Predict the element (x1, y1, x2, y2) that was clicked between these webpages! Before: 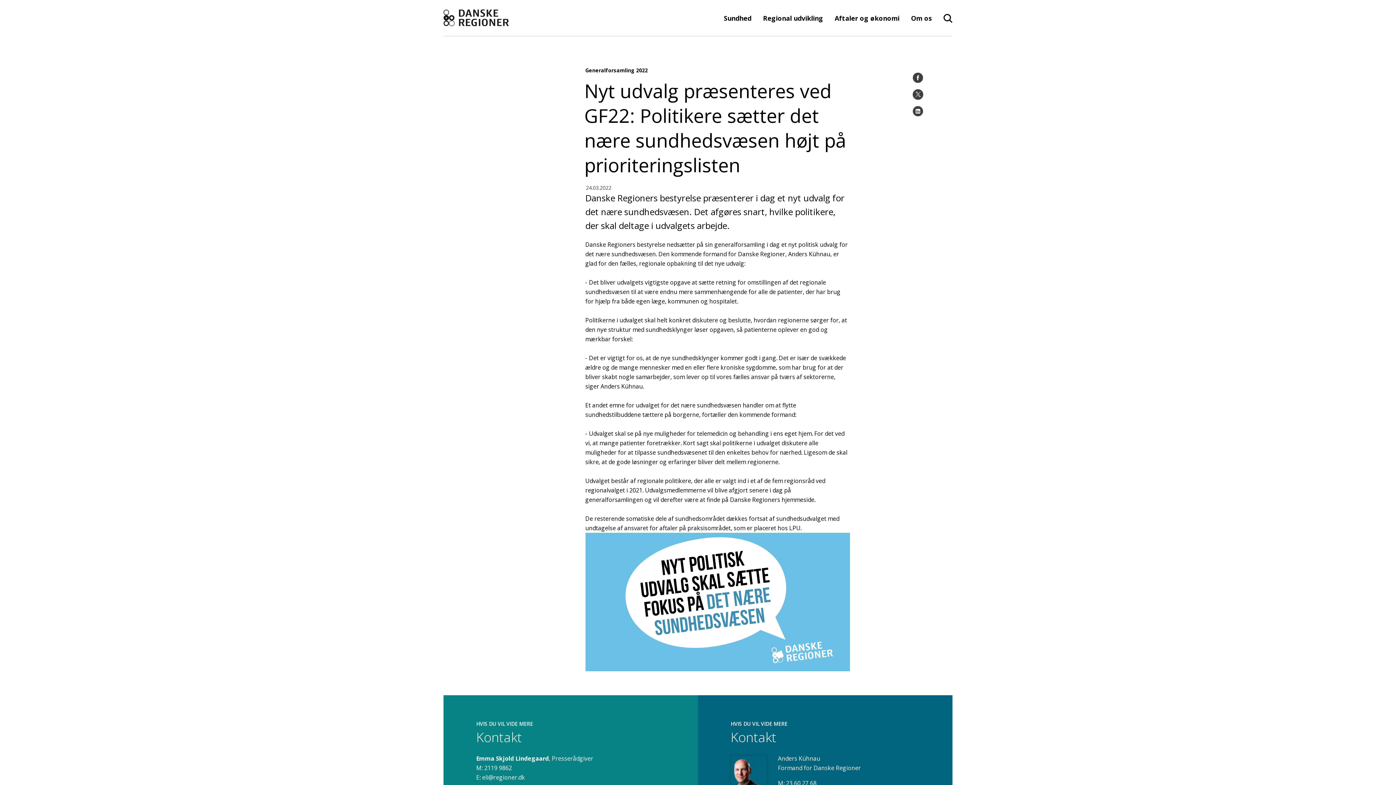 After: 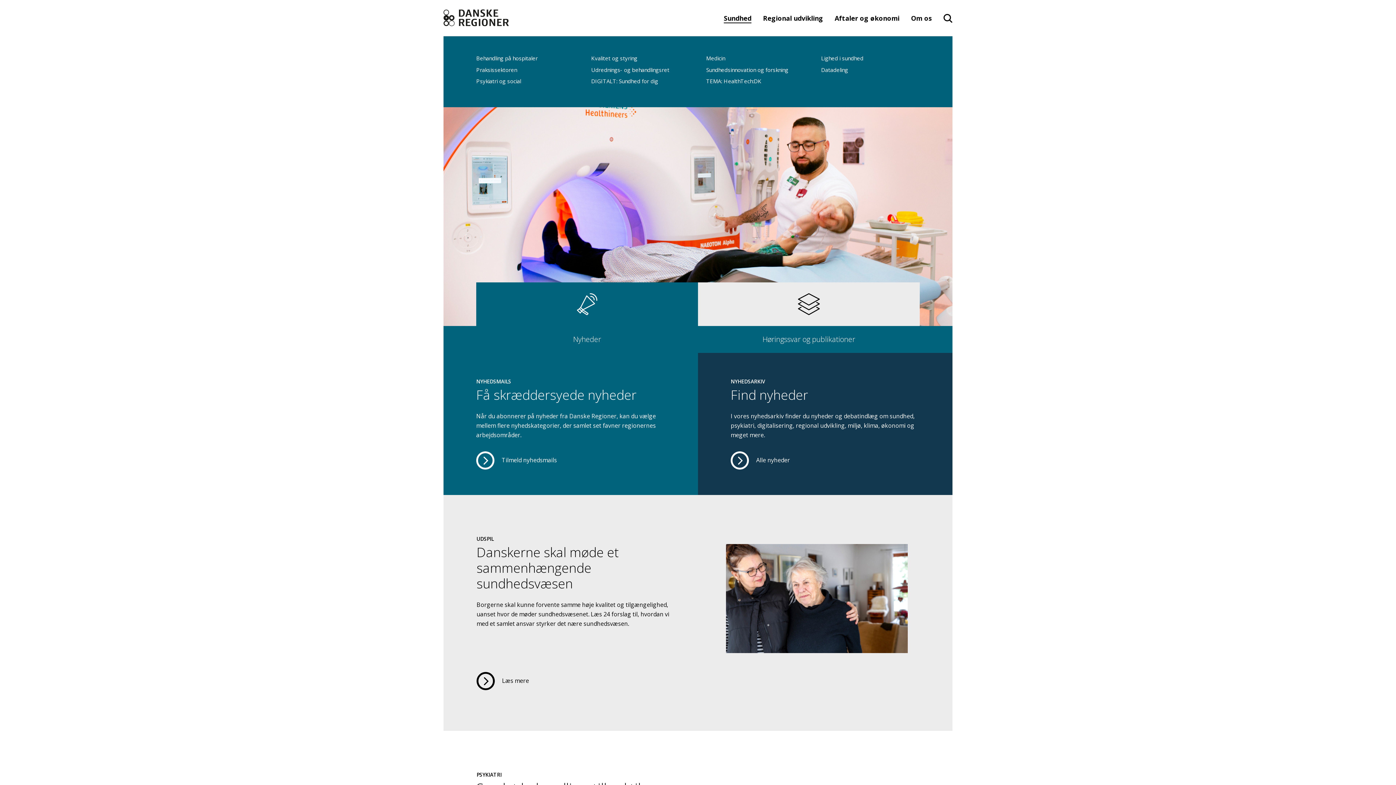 Action: label: Sundhed bbox: (724, 13, 751, 23)